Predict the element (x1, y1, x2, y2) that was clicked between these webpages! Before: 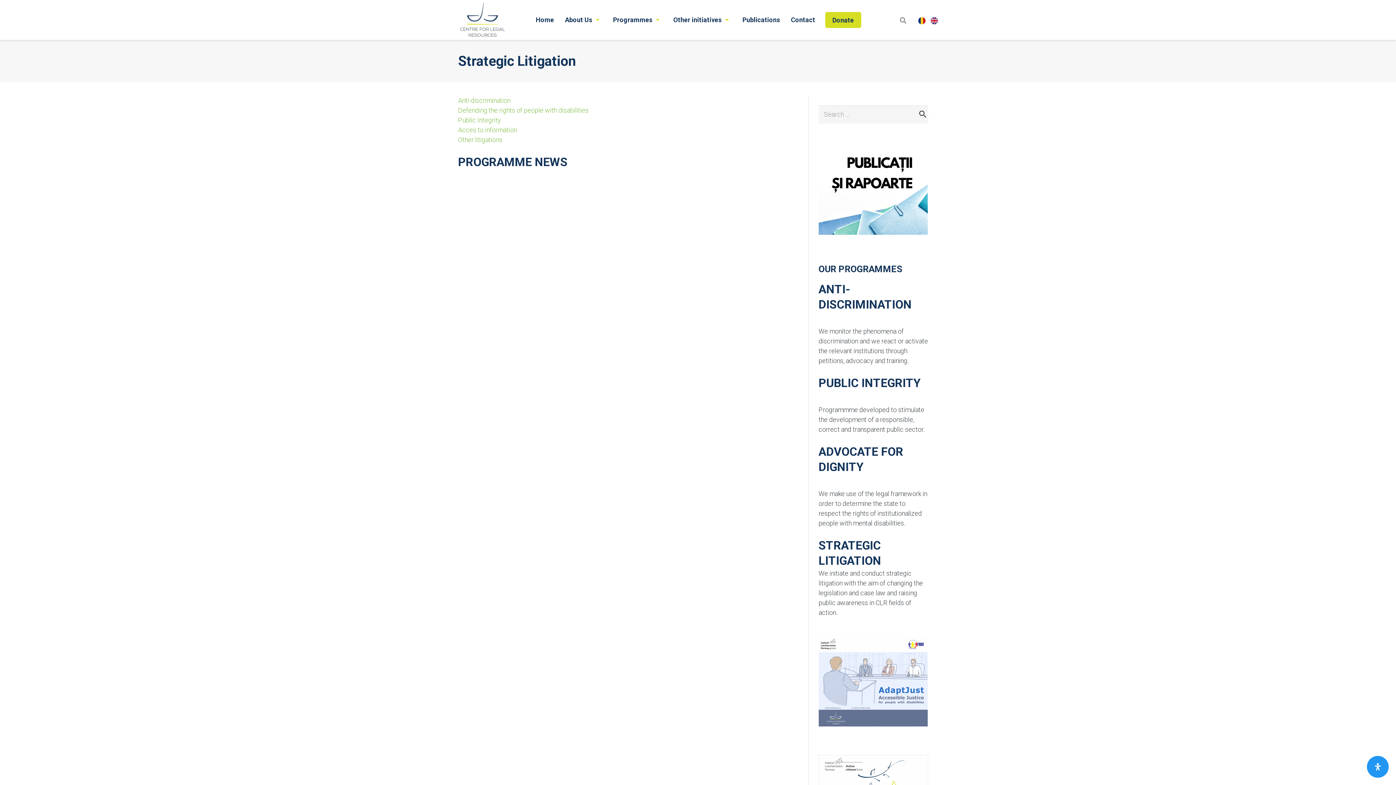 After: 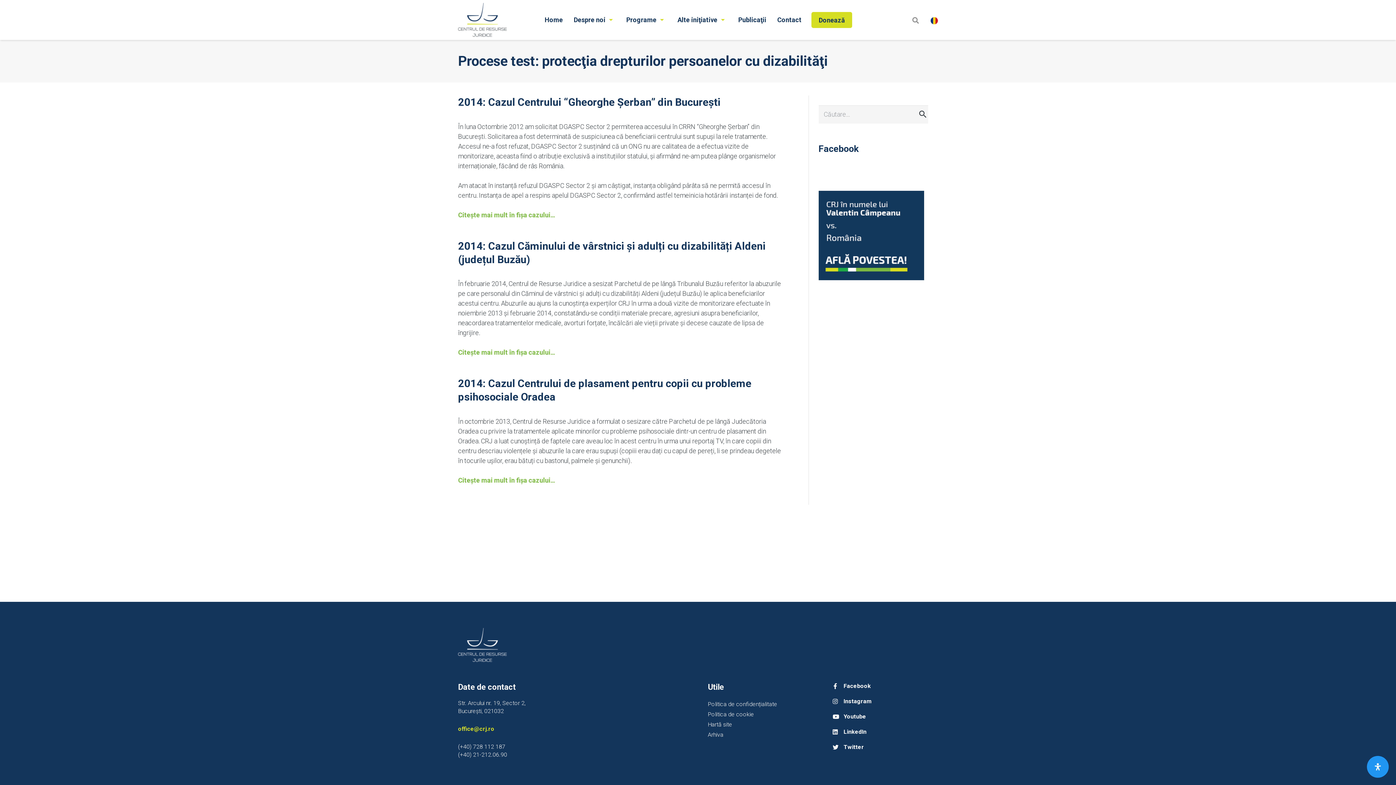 Action: bbox: (458, 106, 588, 114) label: Defending the rights of people with disabilities